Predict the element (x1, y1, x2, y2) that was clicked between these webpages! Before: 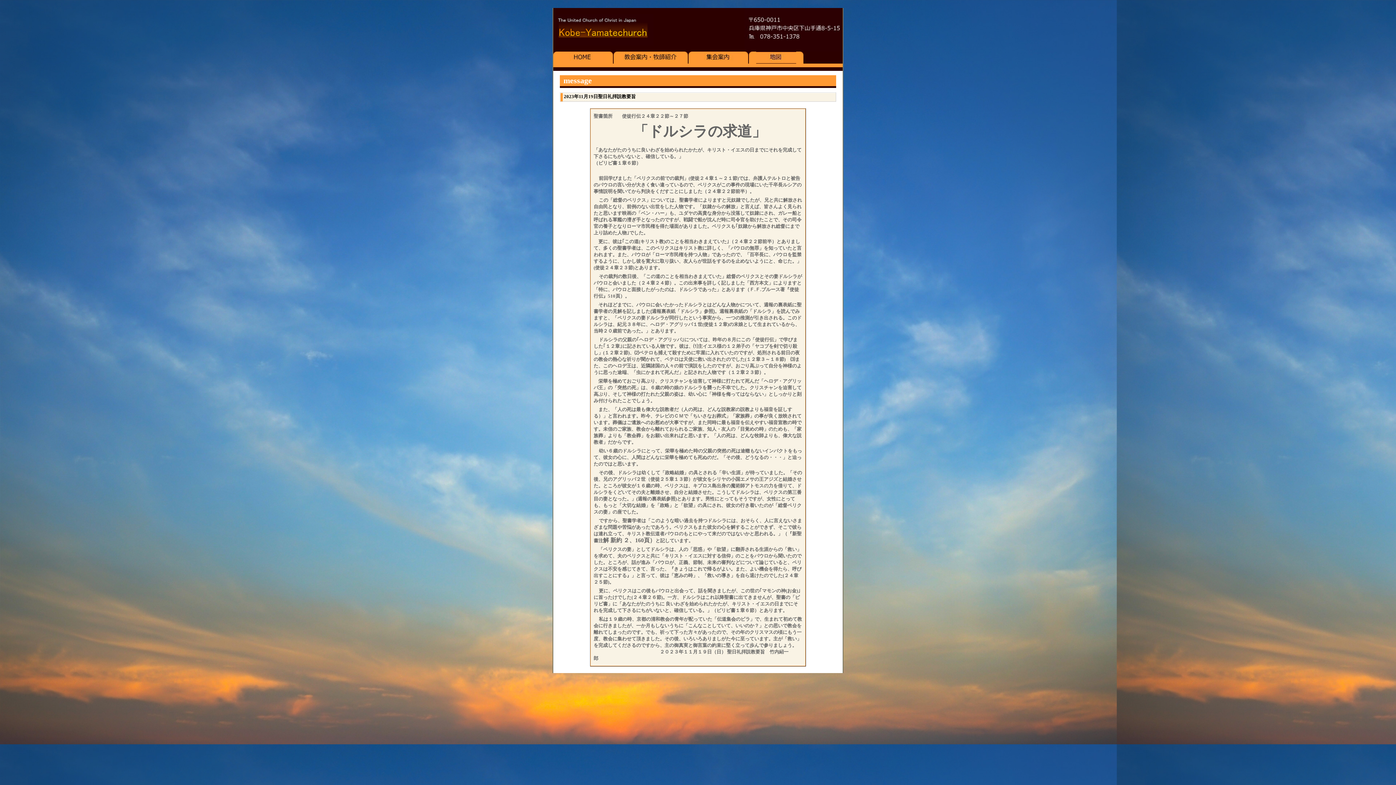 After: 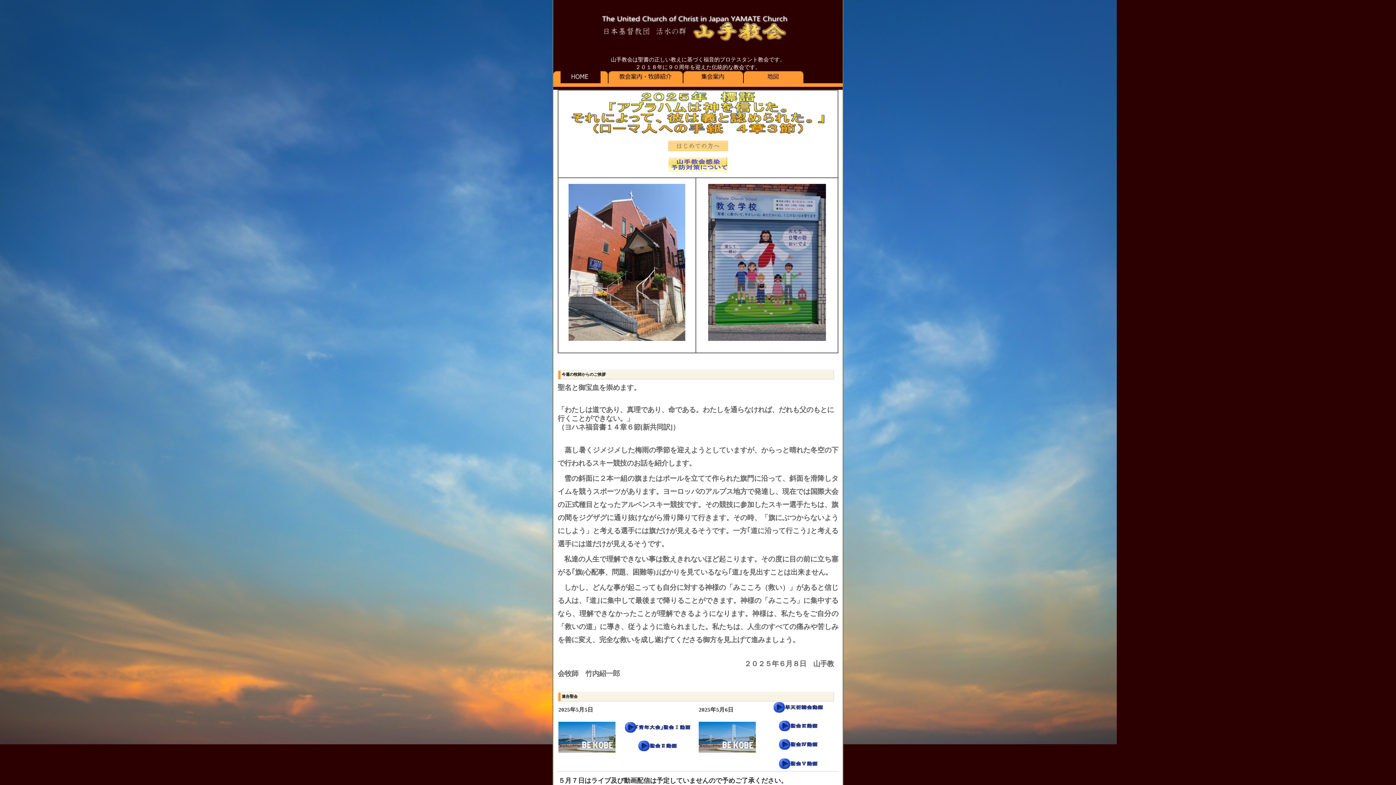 Action: bbox: (563, 58, 603, 64)